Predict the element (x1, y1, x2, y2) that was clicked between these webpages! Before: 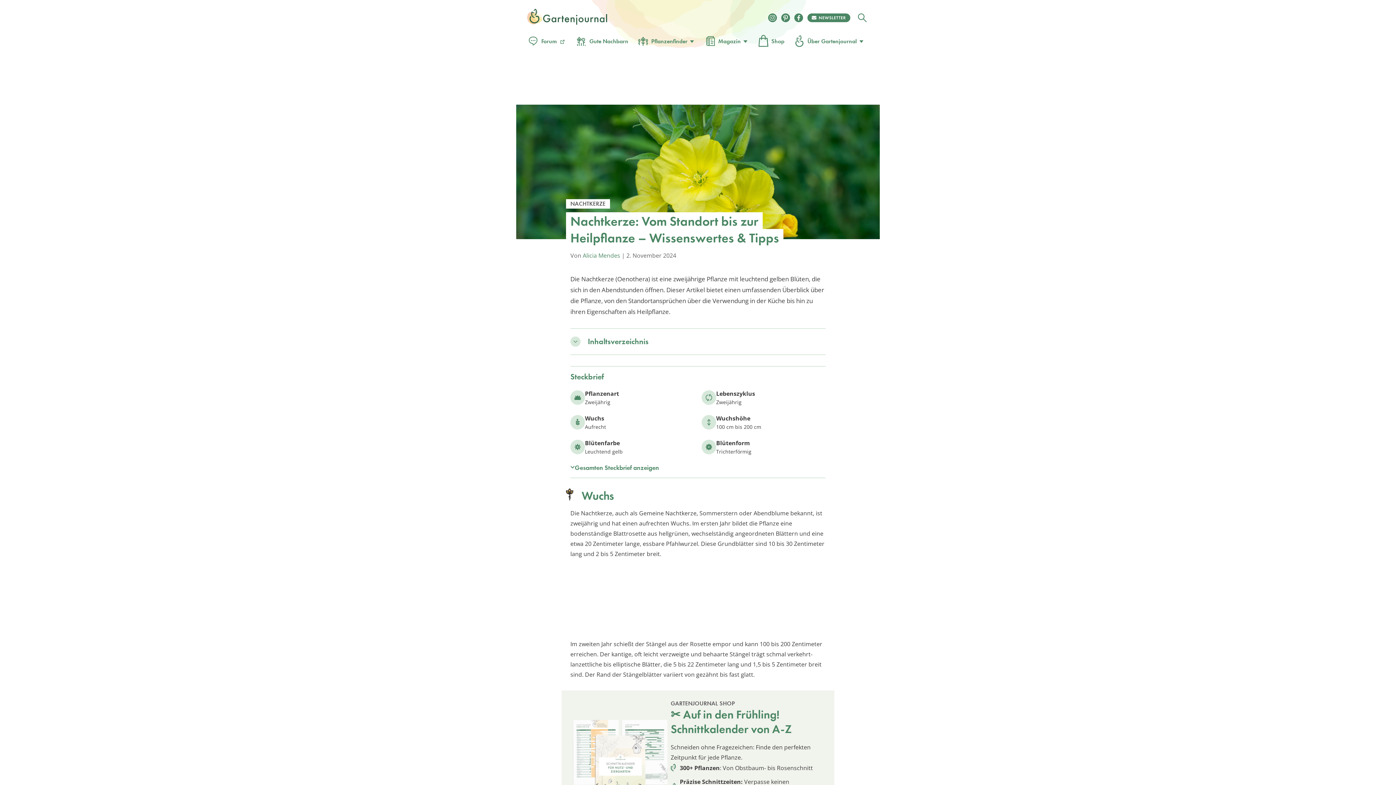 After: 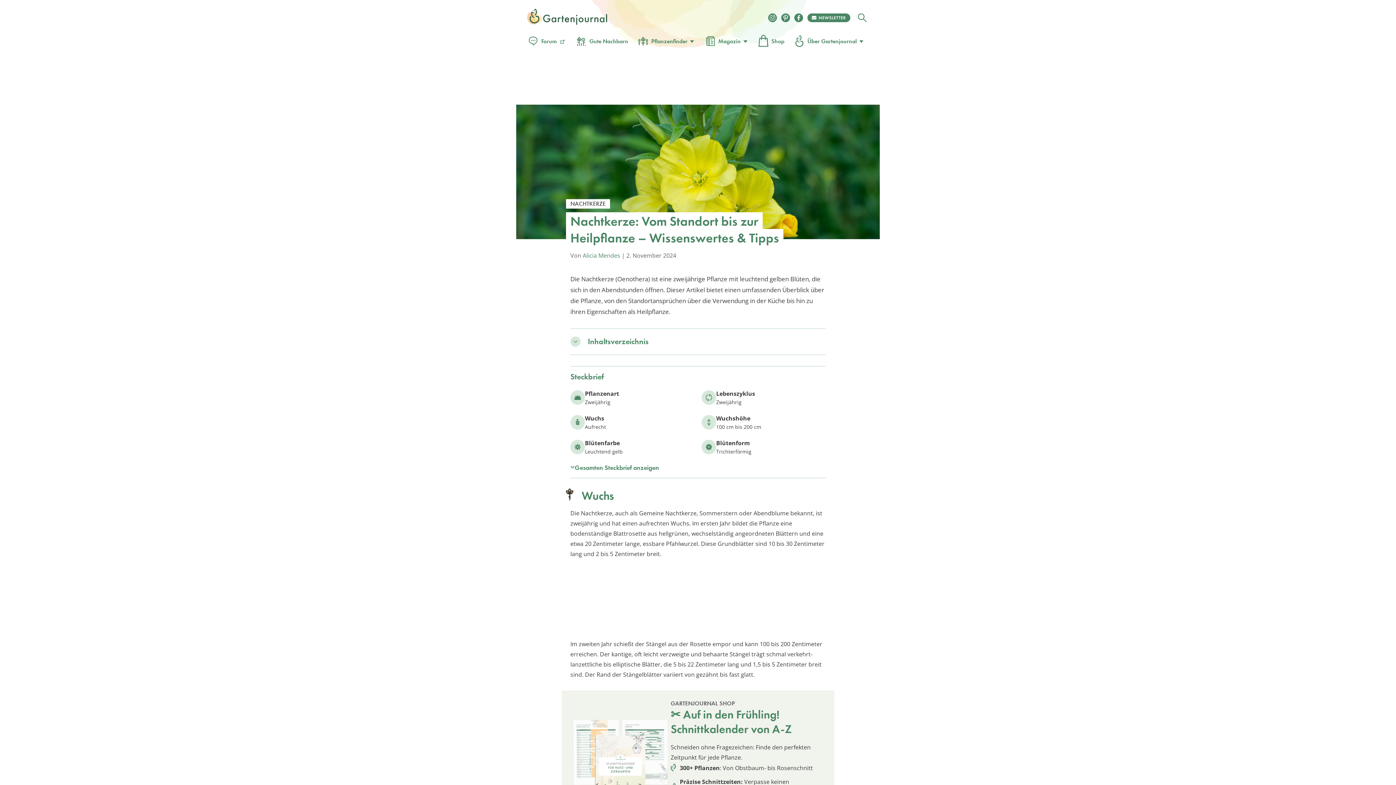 Action: bbox: (794, 13, 803, 22)